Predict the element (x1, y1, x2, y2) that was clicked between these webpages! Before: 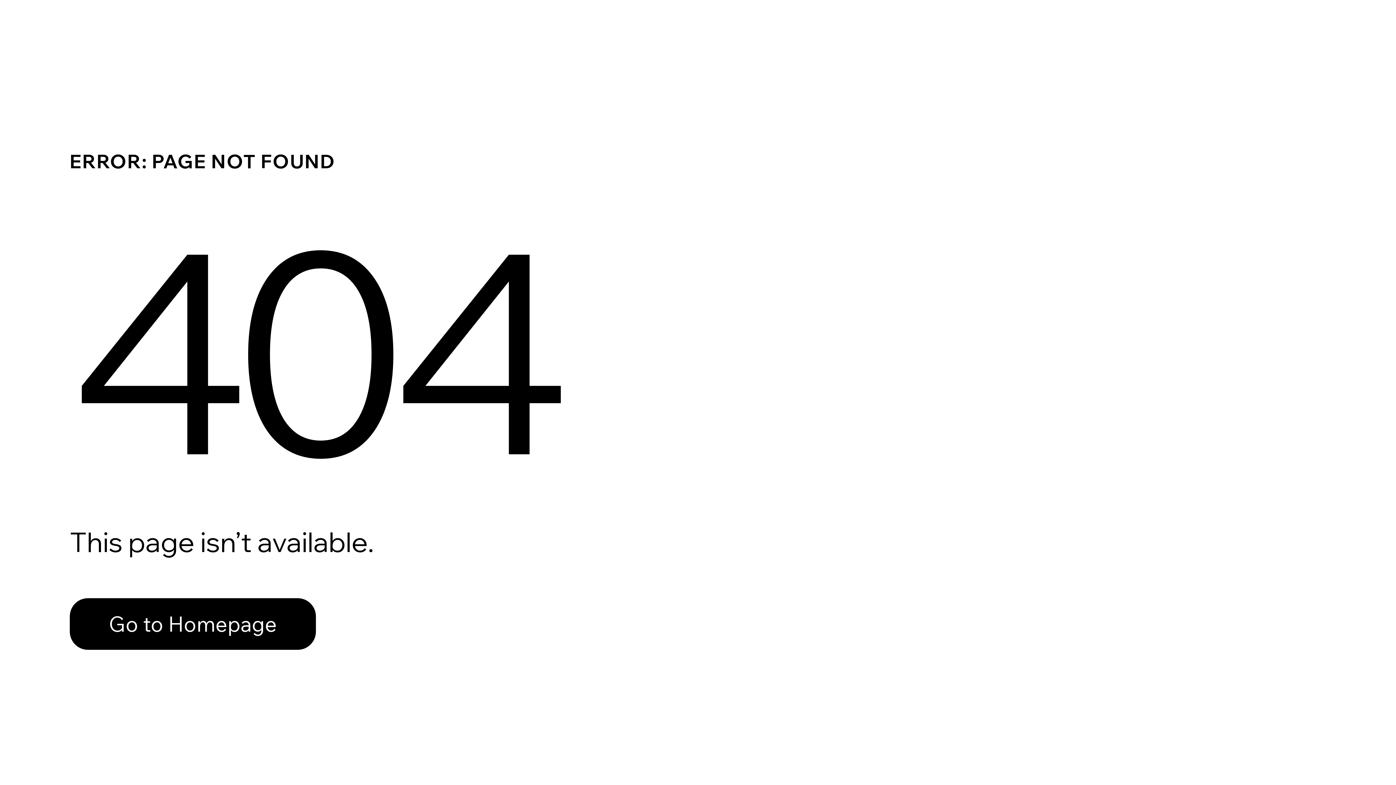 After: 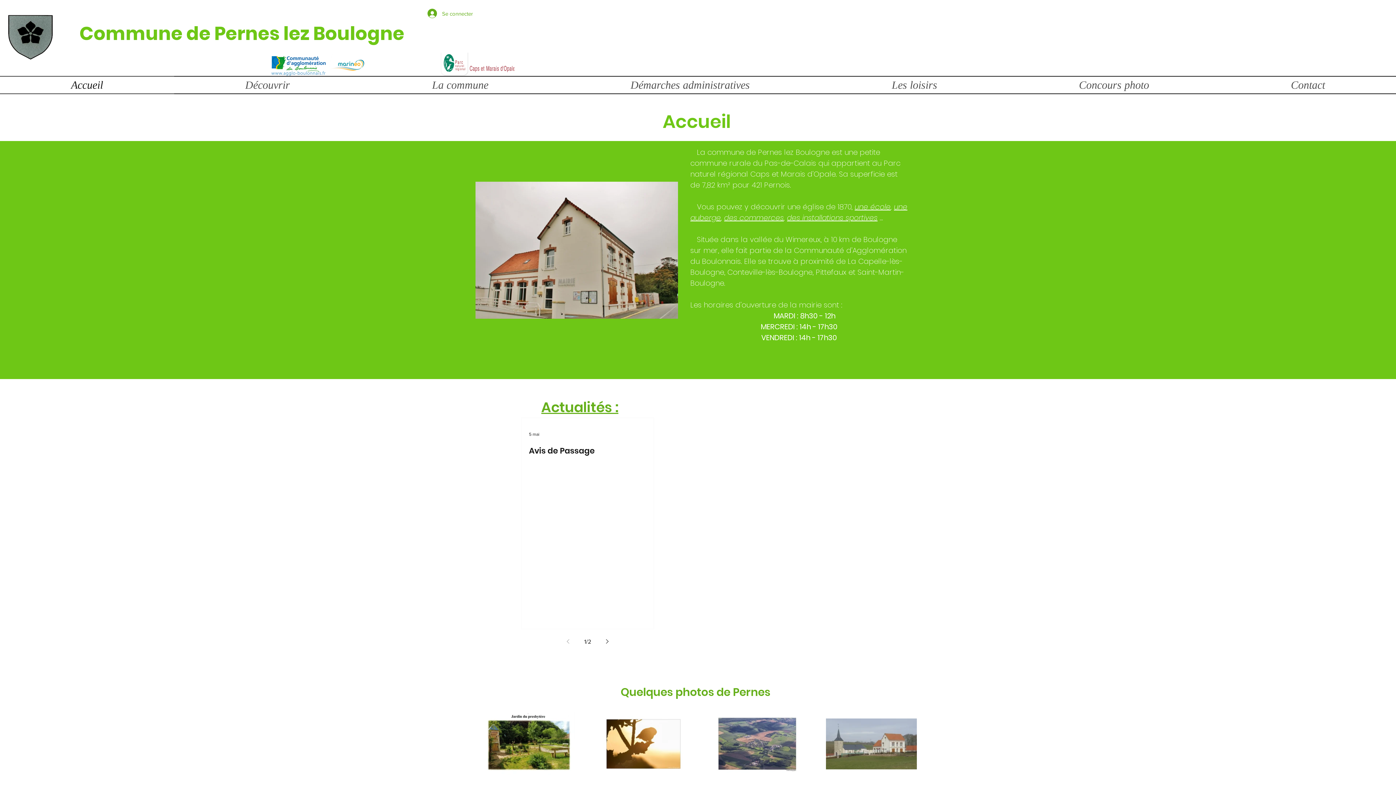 Action: bbox: (69, 598, 316, 650) label: Go to Homepage